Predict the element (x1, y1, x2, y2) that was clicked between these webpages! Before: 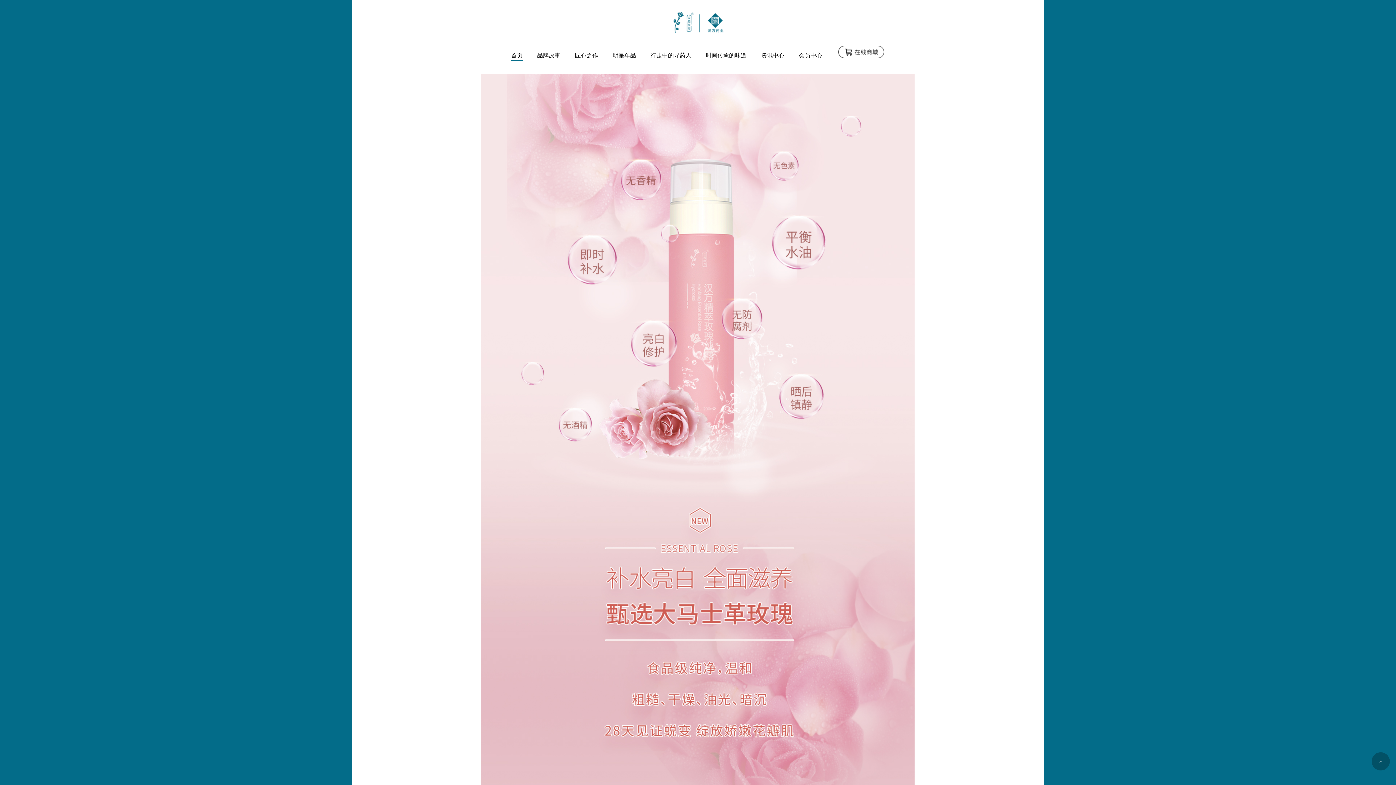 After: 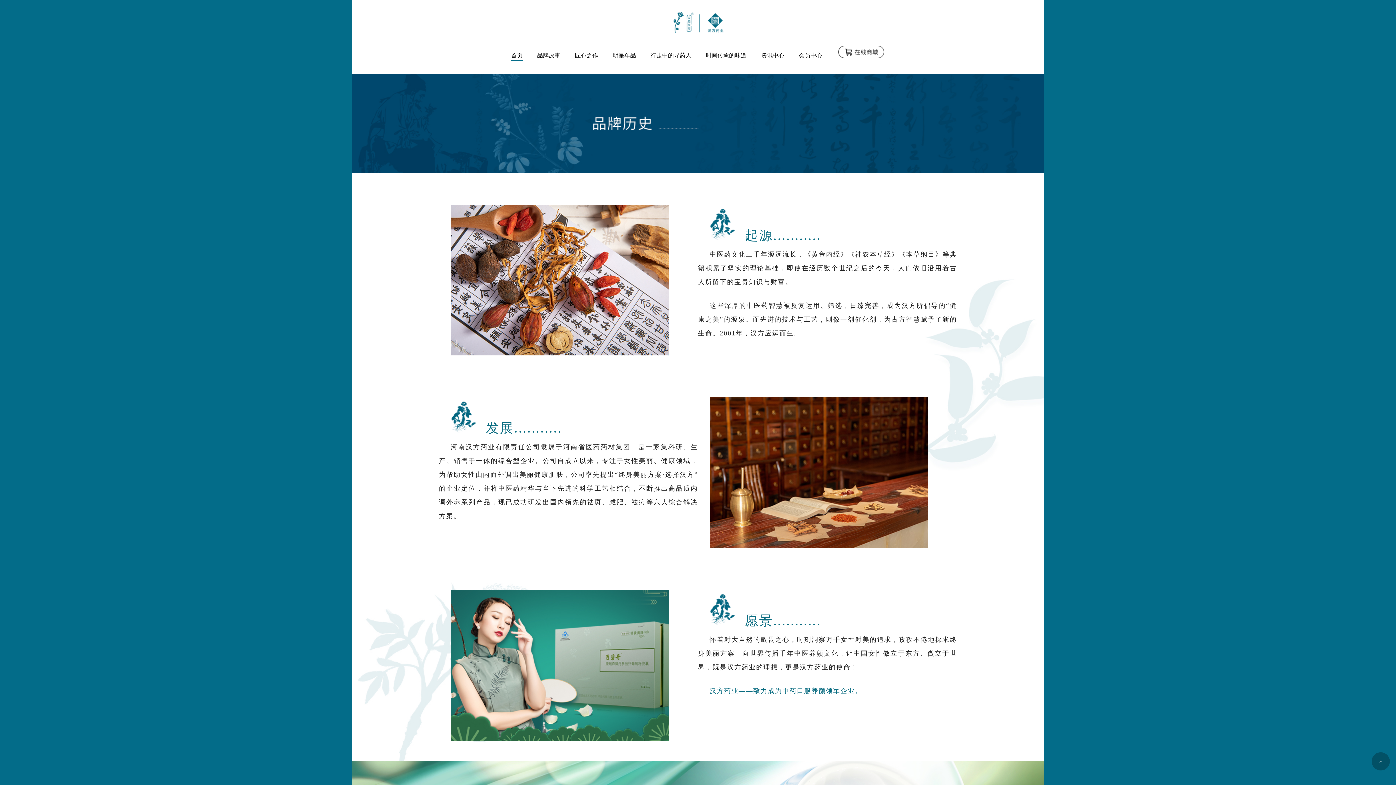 Action: label: 品牌故事 bbox: (537, 51, 560, 66)